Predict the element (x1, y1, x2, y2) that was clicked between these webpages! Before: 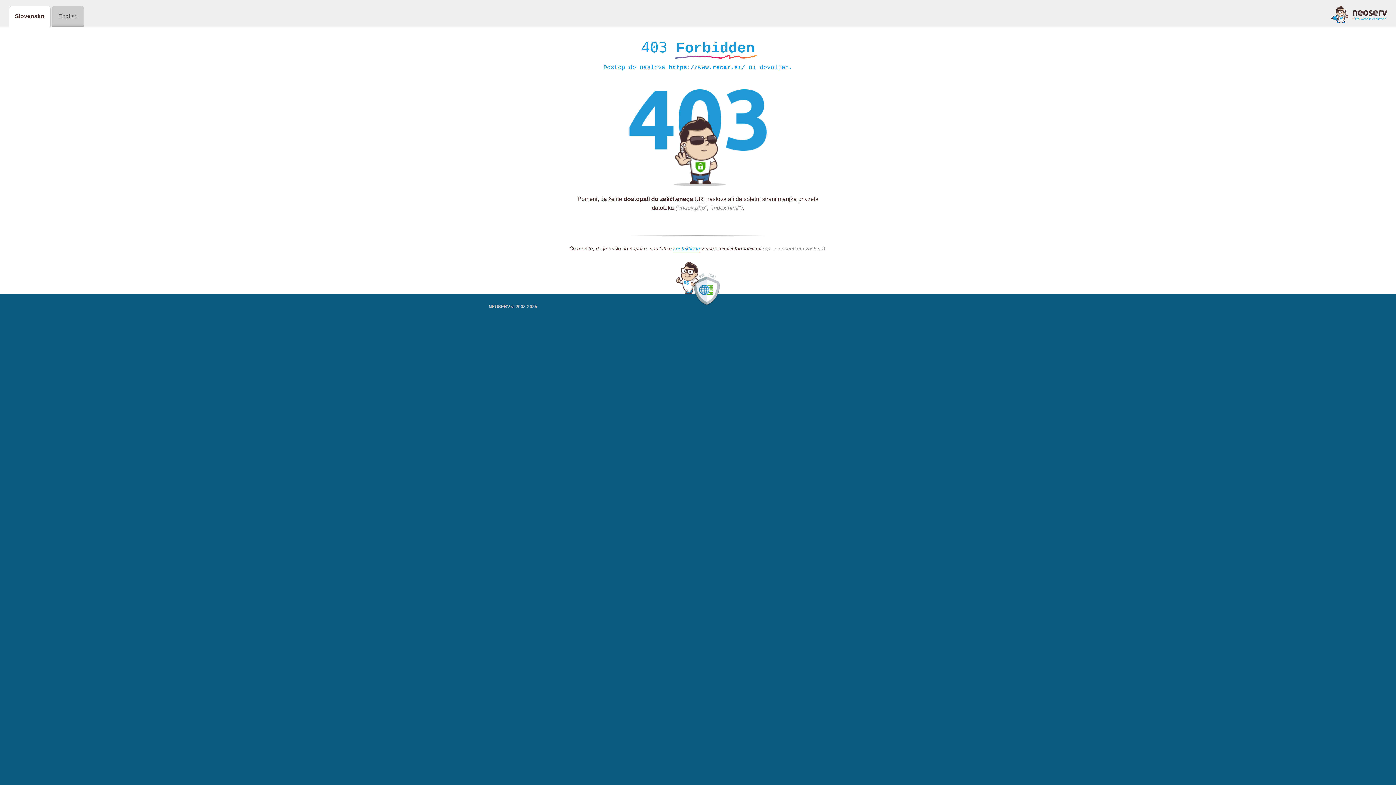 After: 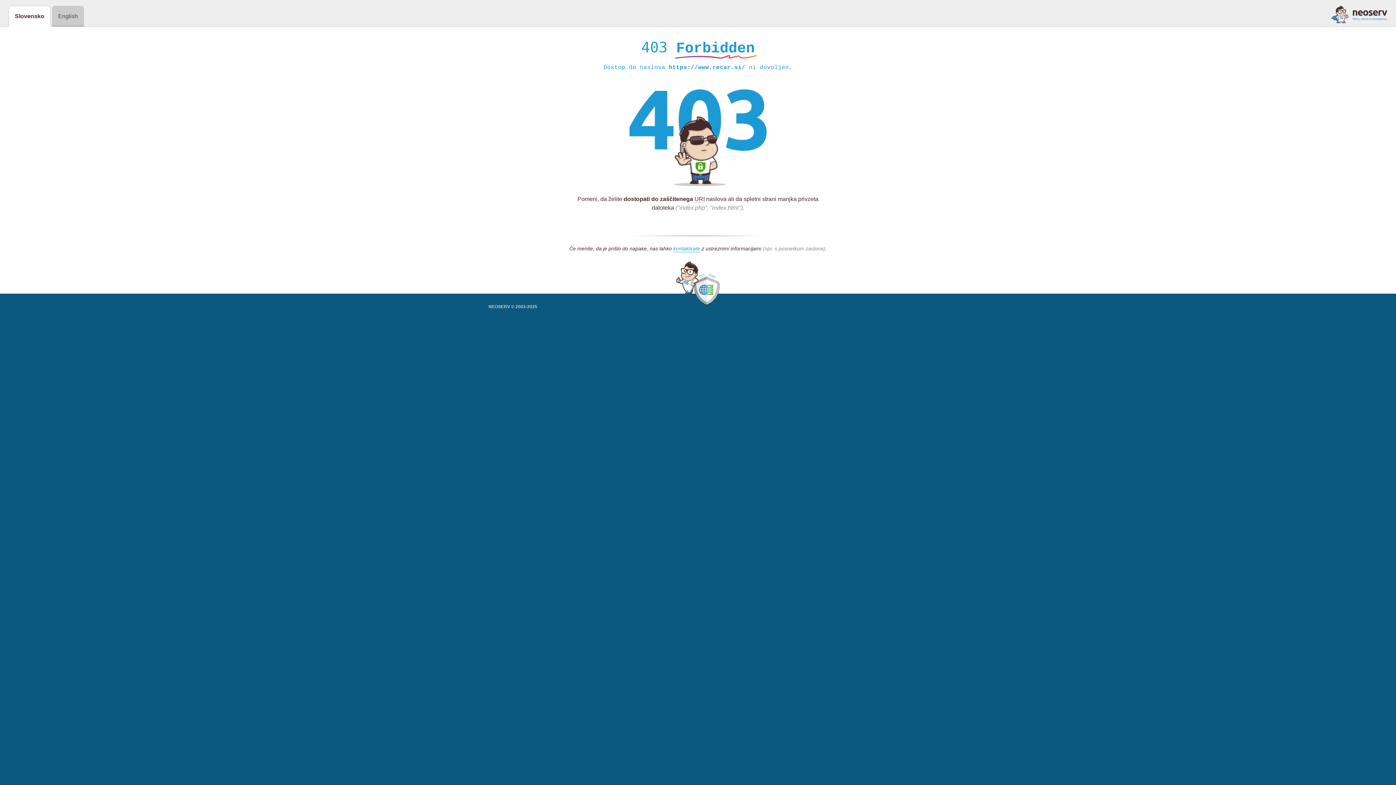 Action: bbox: (1331, 5, 1387, 23)